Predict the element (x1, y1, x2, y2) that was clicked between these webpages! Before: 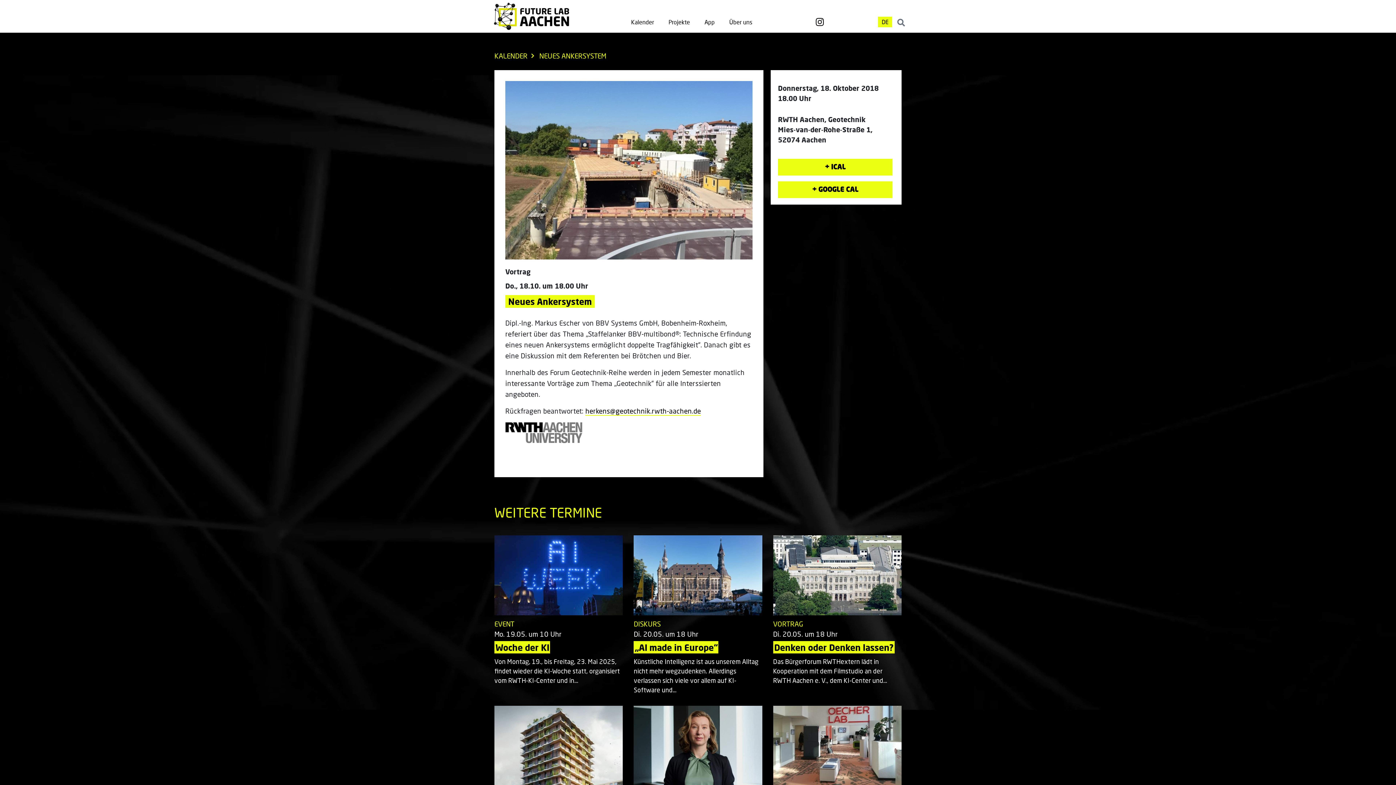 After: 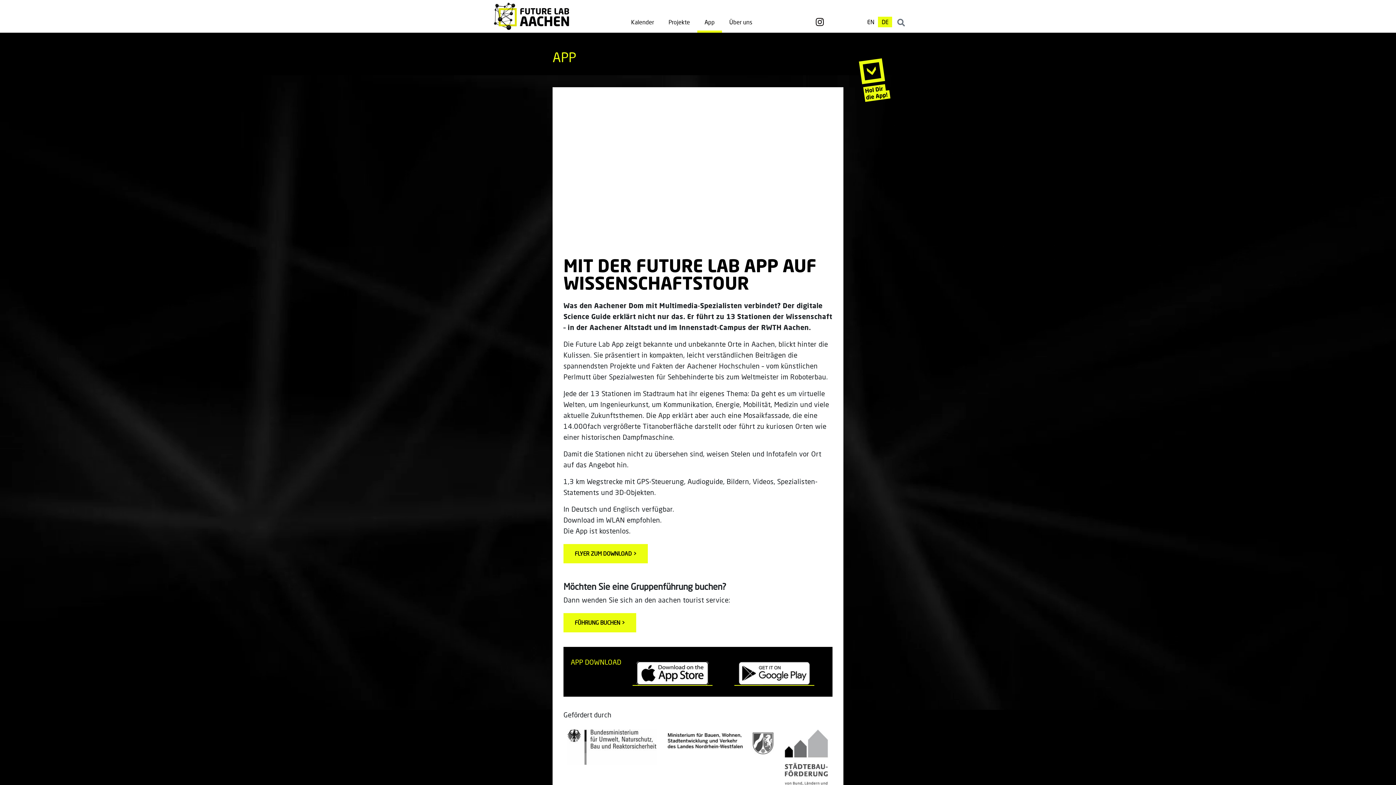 Action: label: App bbox: (697, 11, 722, 32)